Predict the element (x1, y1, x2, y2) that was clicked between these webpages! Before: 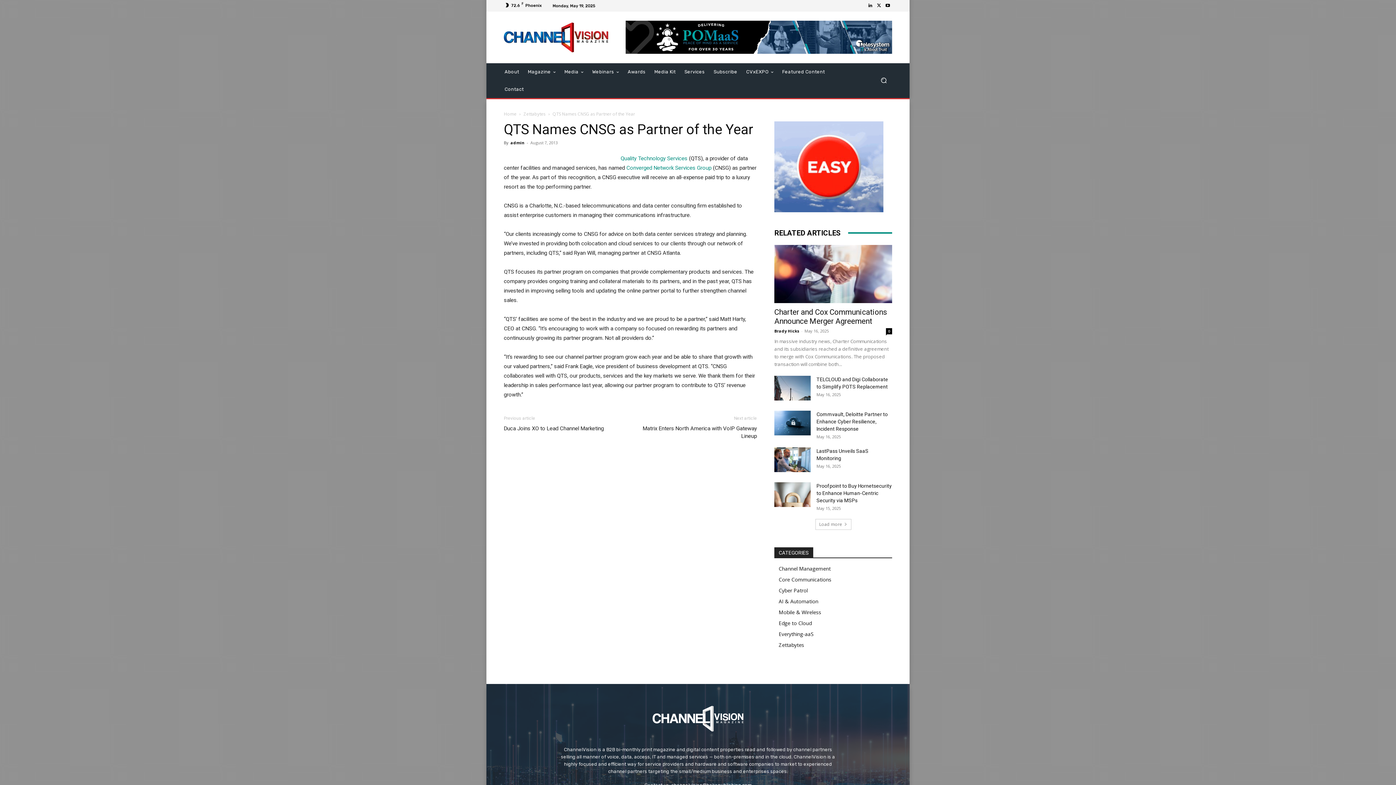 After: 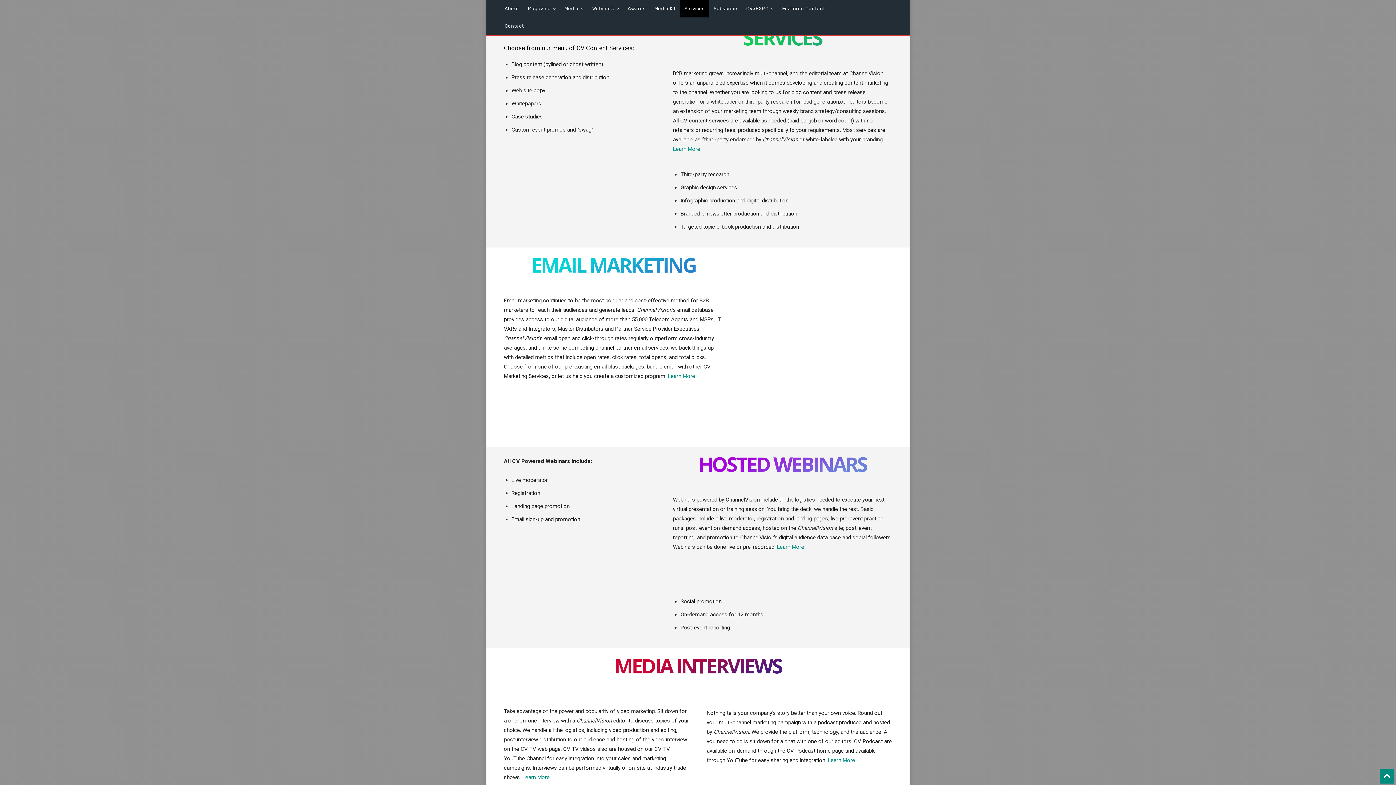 Action: bbox: (774, 206, 883, 213)